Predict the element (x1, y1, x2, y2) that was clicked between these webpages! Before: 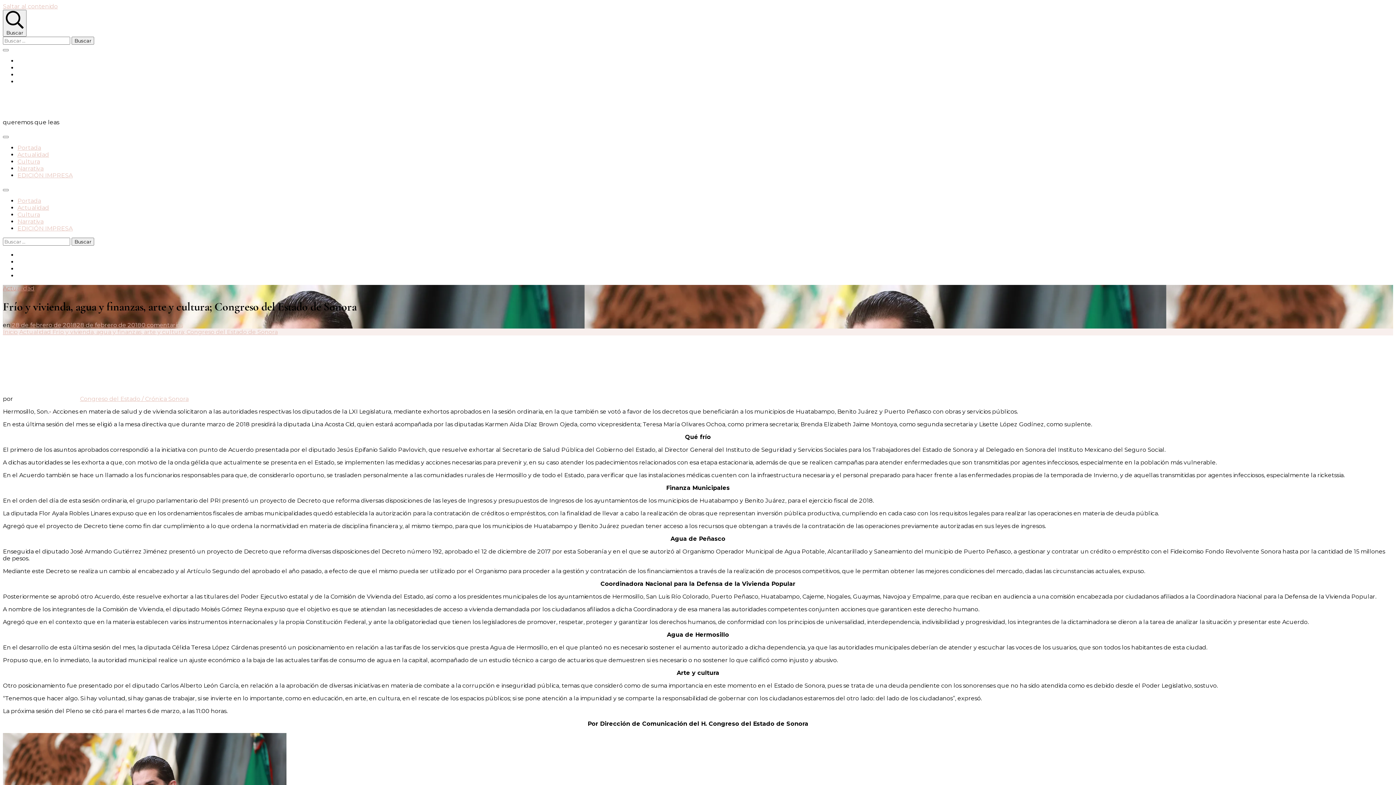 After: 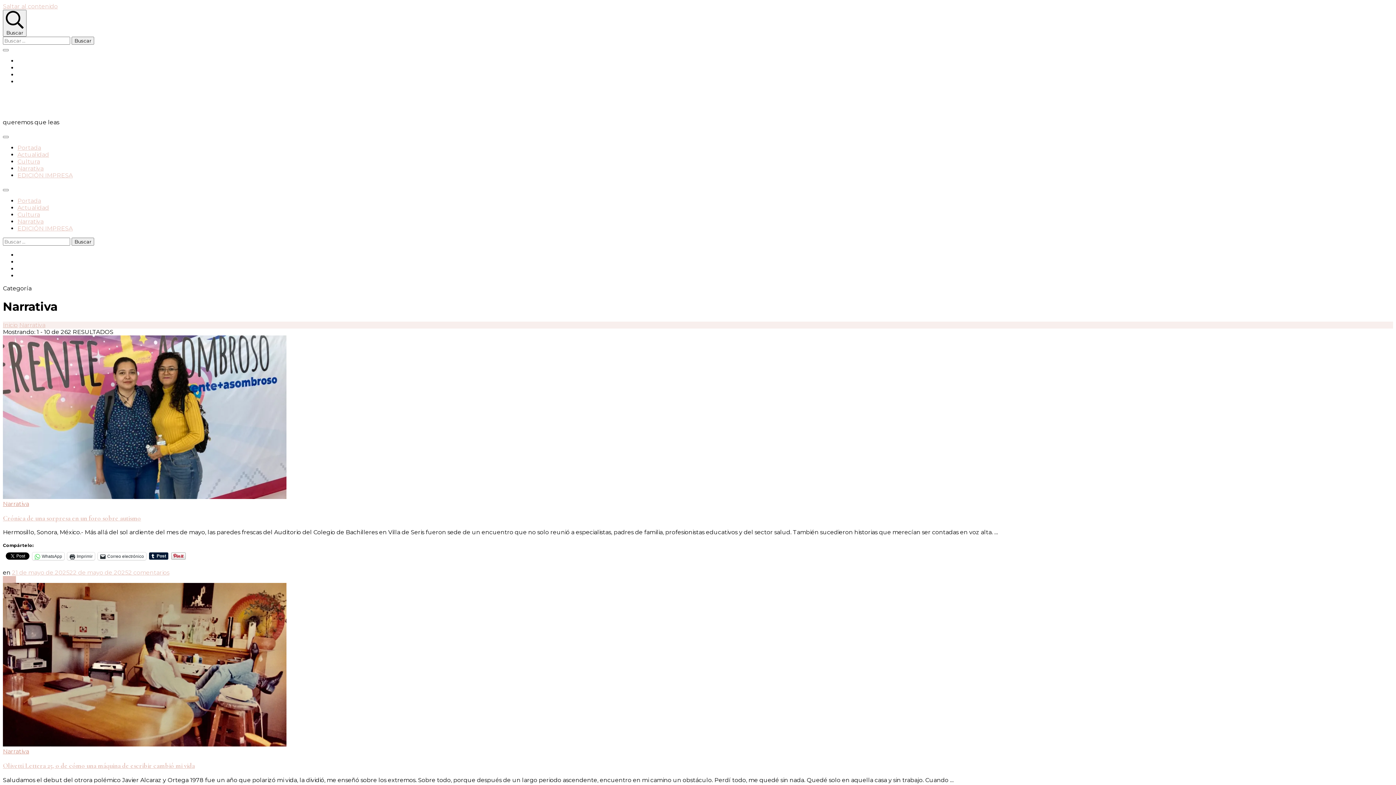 Action: label: Narrativa bbox: (17, 218, 43, 225)